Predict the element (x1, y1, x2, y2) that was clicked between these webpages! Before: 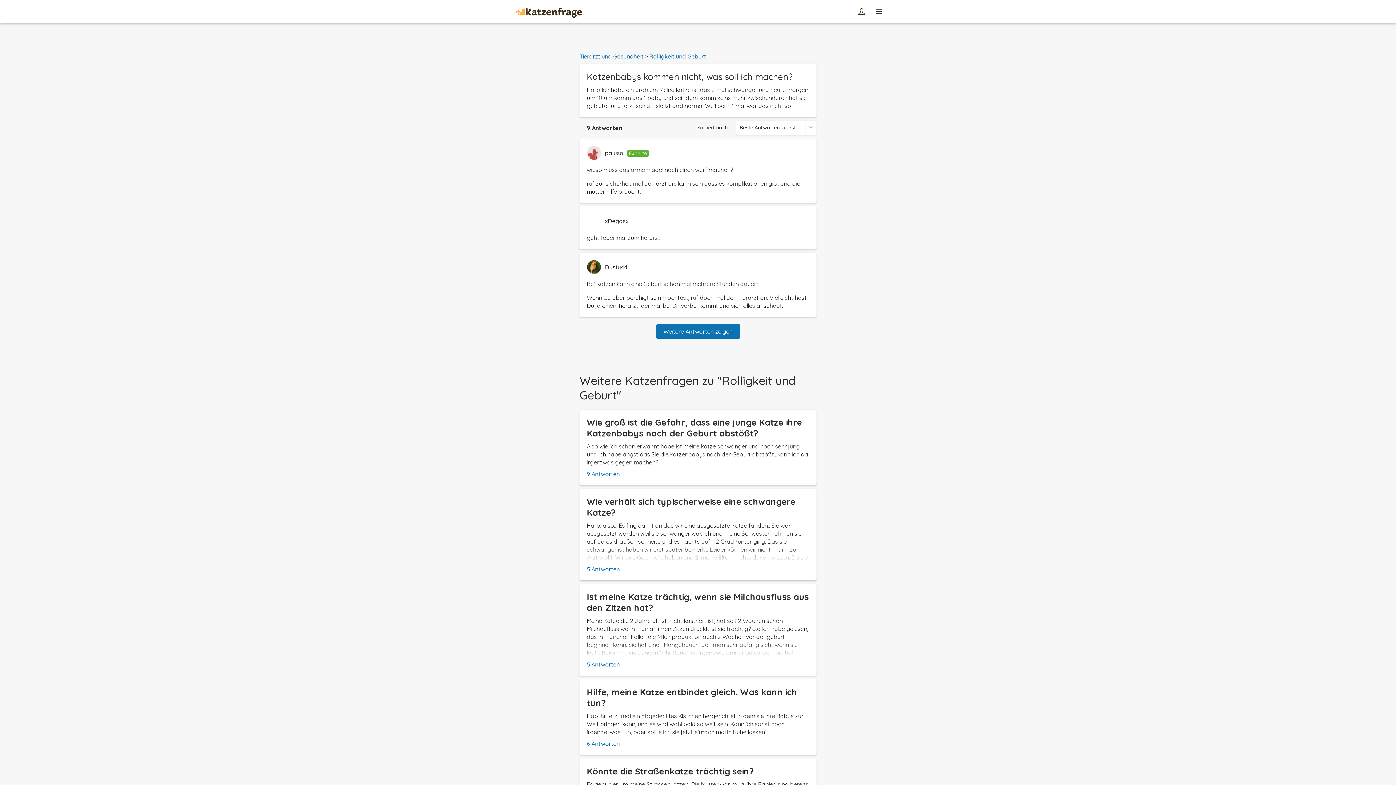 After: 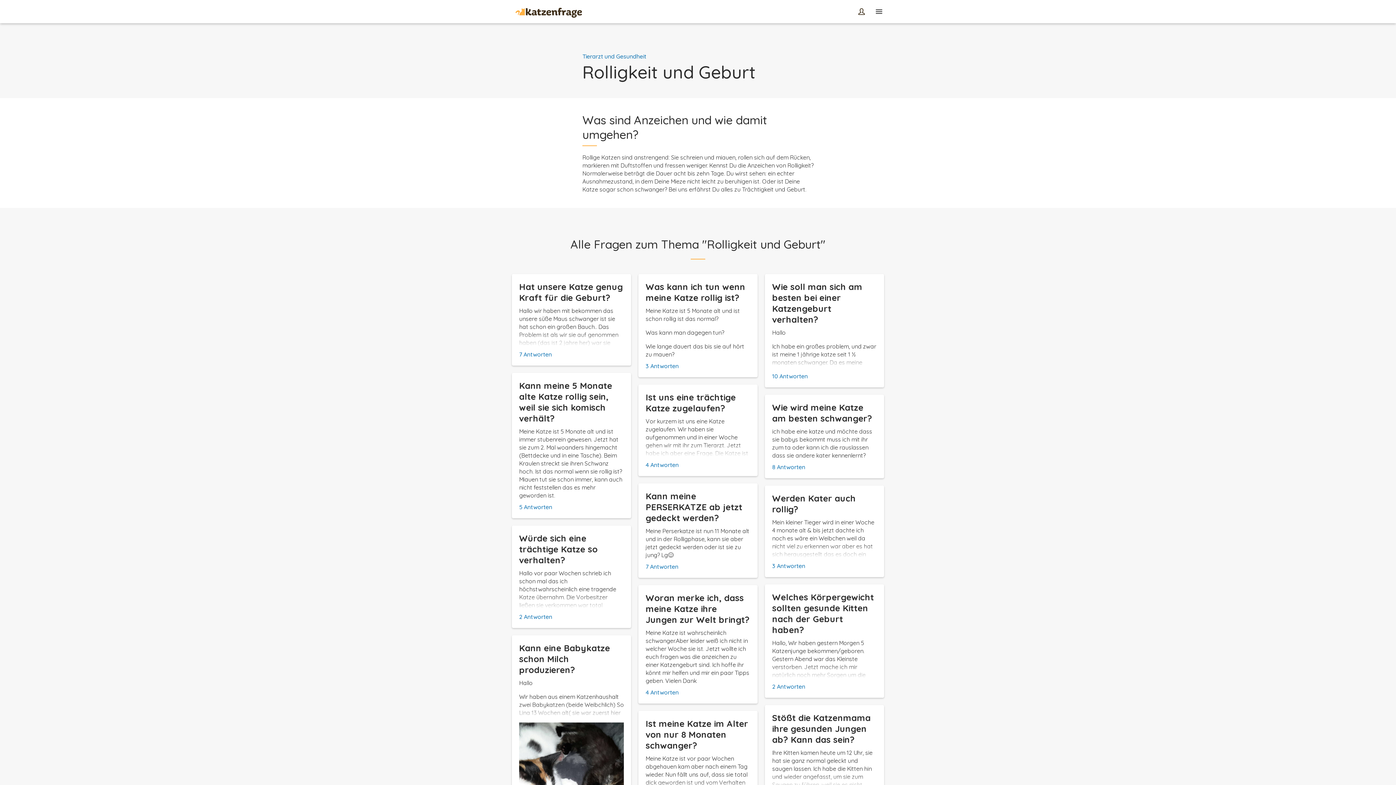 Action: label: Rolligkeit und Geburt bbox: (649, 52, 706, 60)